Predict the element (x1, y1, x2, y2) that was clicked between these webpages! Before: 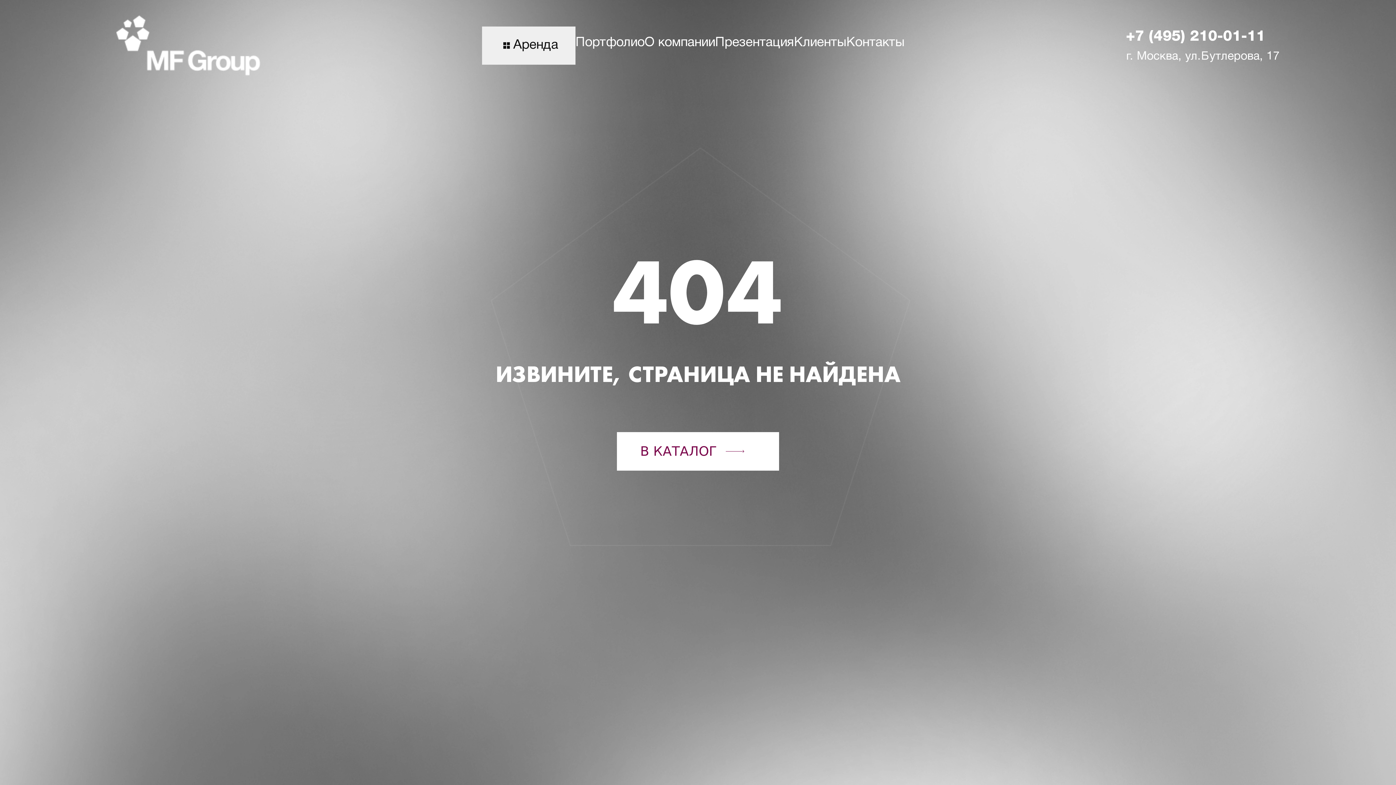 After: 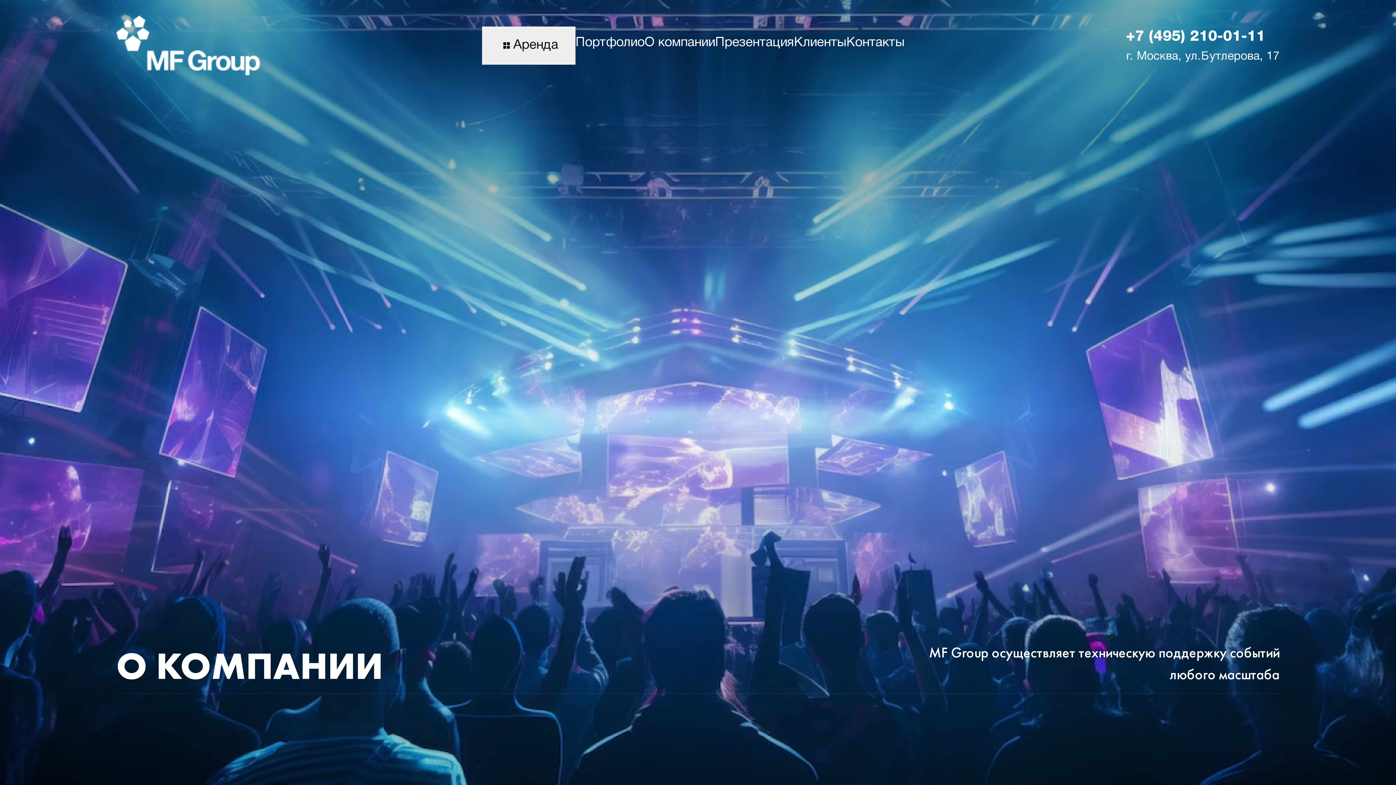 Action: label: О компании bbox: (644, 26, 715, 59)